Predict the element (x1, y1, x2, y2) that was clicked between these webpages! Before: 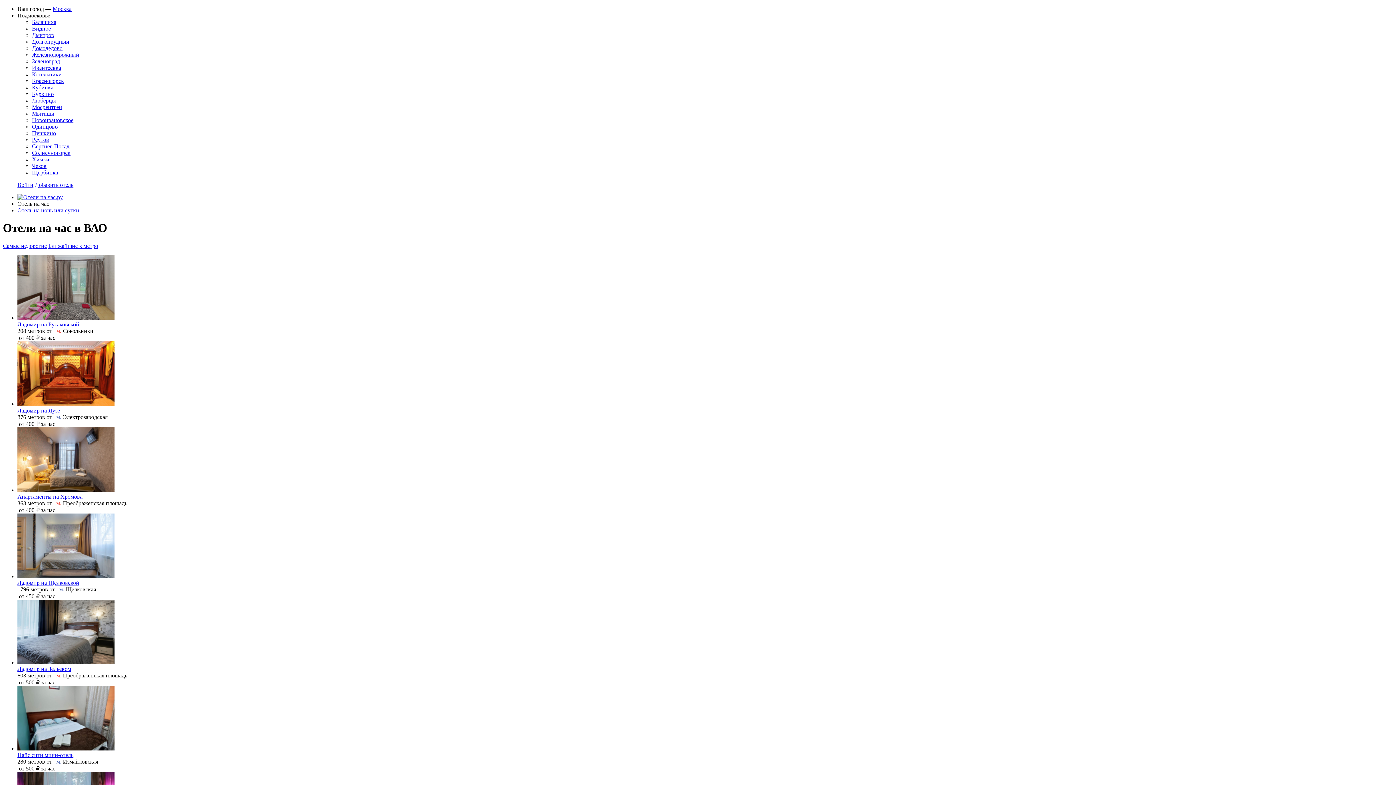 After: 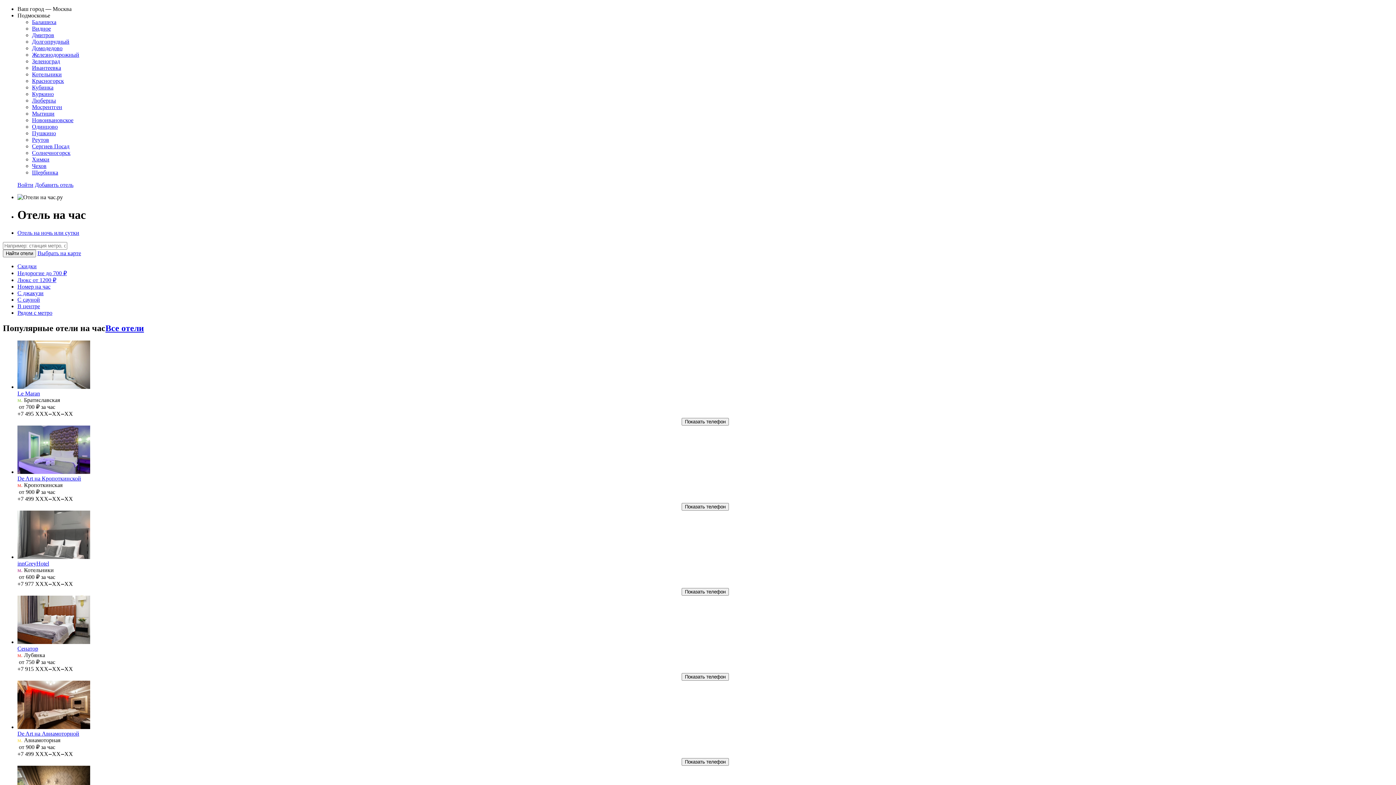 Action: bbox: (52, 5, 71, 12) label: Москва